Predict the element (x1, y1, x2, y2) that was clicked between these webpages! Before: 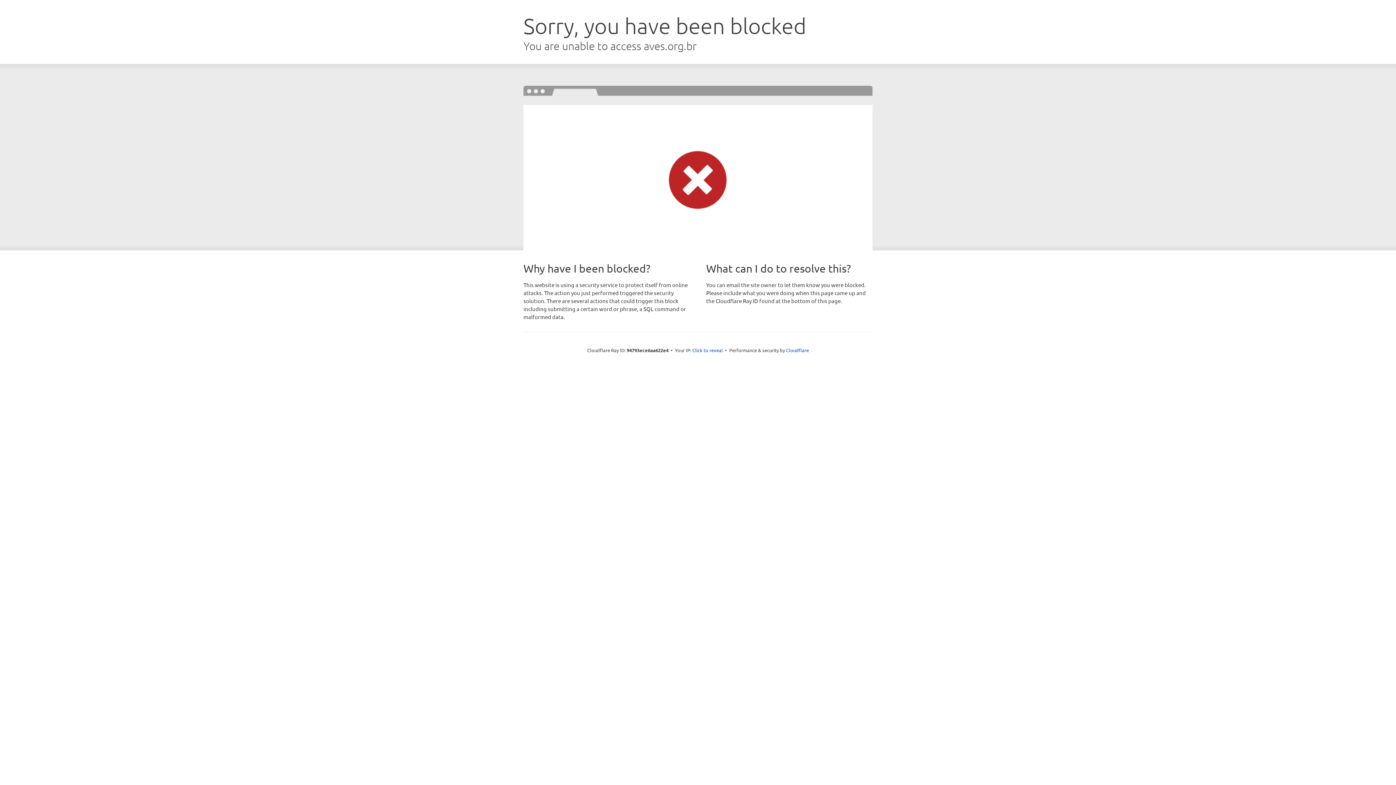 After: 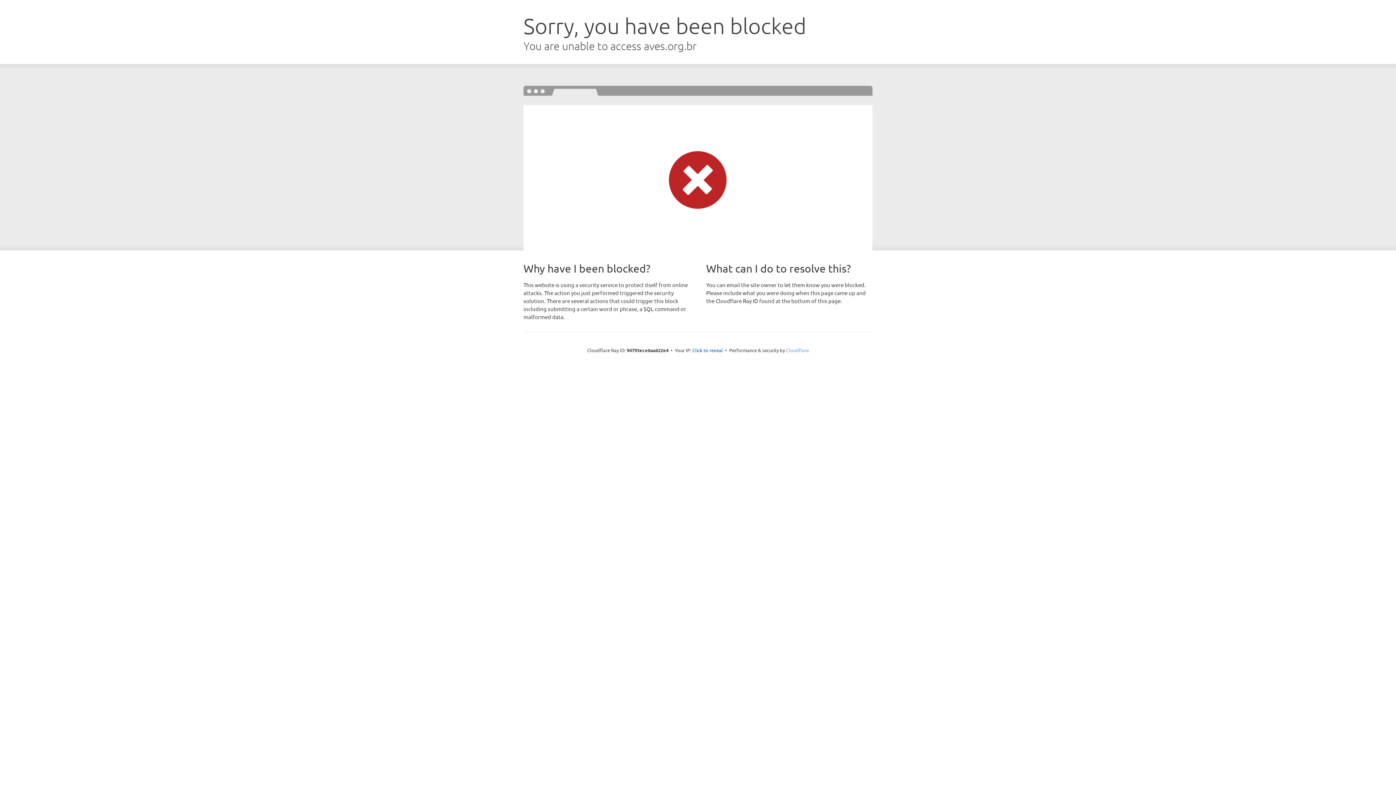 Action: bbox: (786, 347, 809, 353) label: Cloudflare